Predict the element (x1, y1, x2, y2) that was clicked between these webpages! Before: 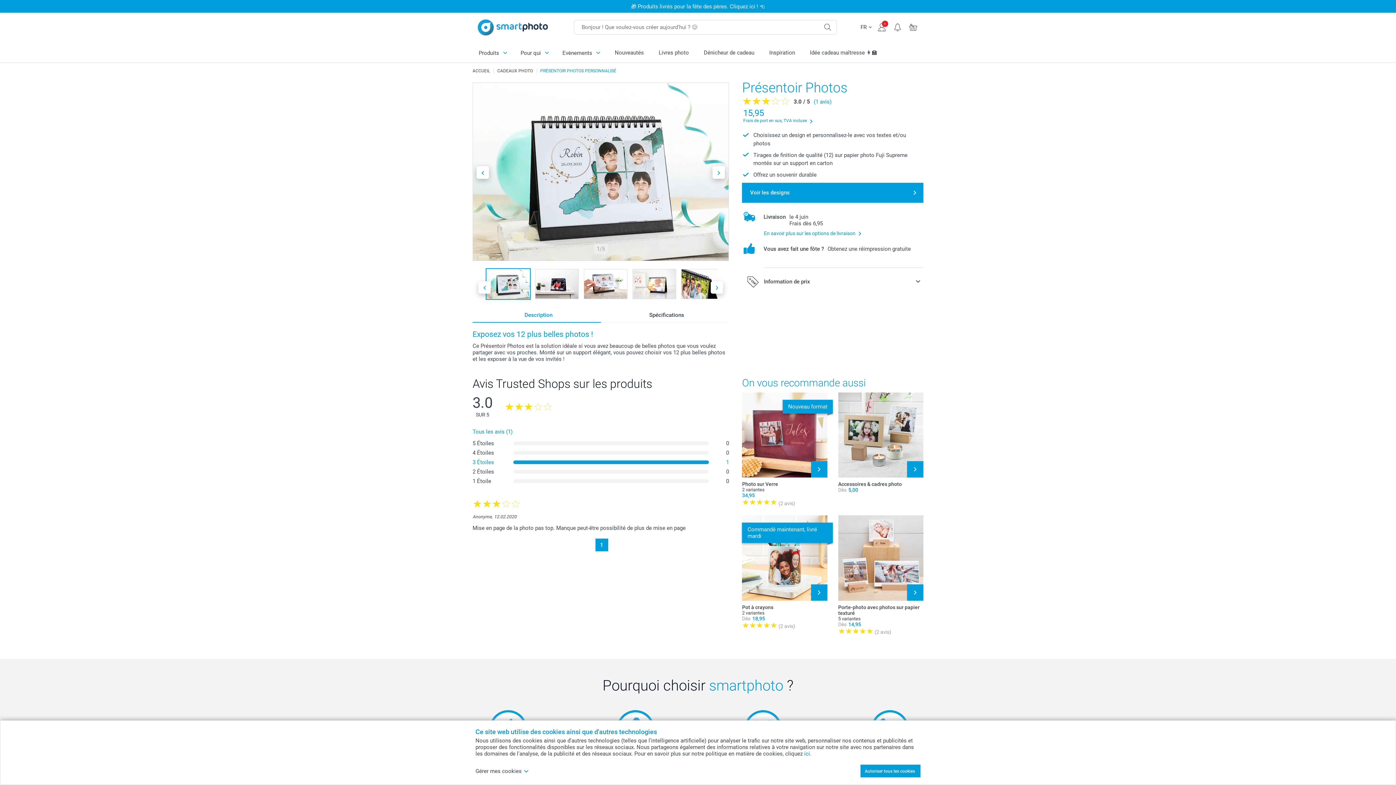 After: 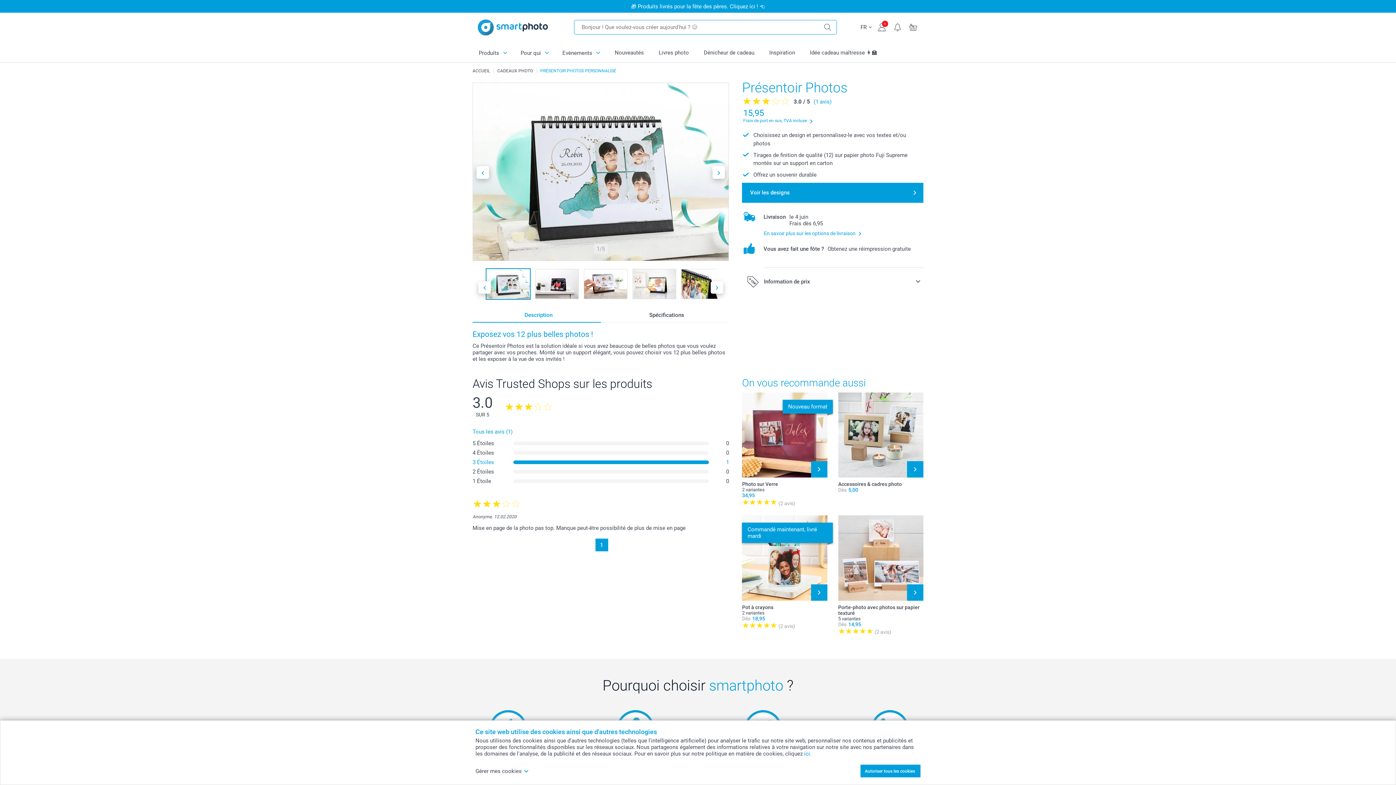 Action: bbox: (819, 20, 836, 34)